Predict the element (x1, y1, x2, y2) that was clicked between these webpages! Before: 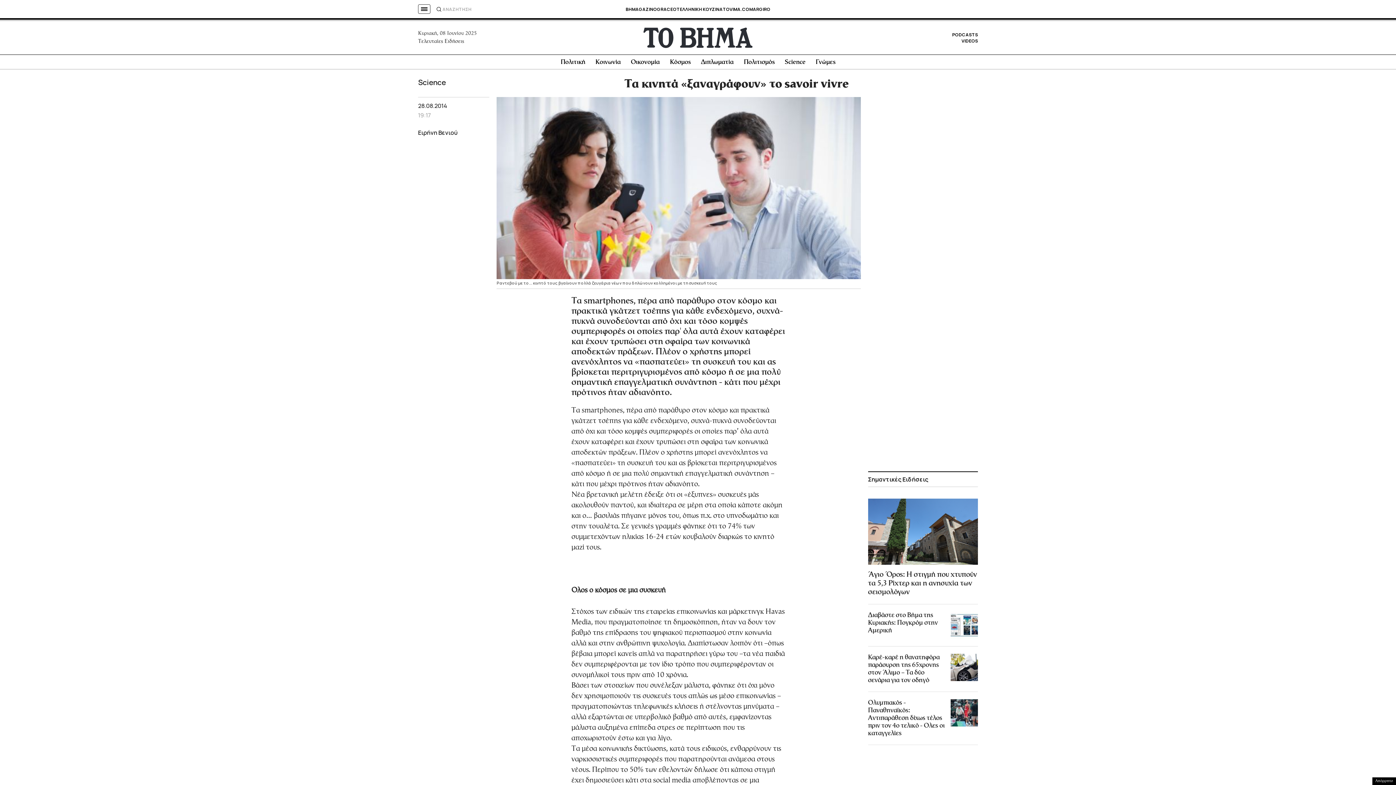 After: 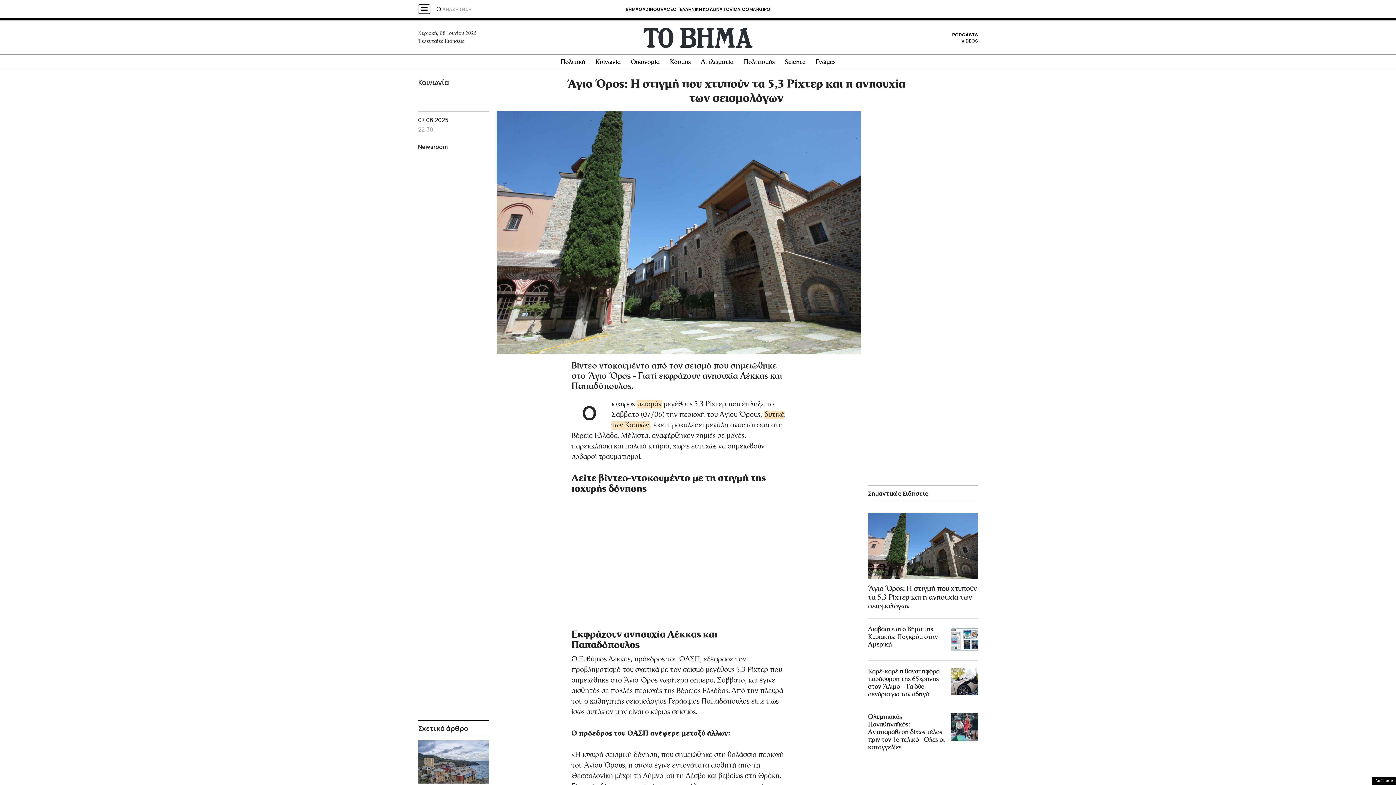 Action: bbox: (868, 570, 978, 597) label: Άγιο Όρος: Η στιγμή που χτυπούν τα 5,3 Ρίχτερ και η ανησυχία των σεισμολόγων